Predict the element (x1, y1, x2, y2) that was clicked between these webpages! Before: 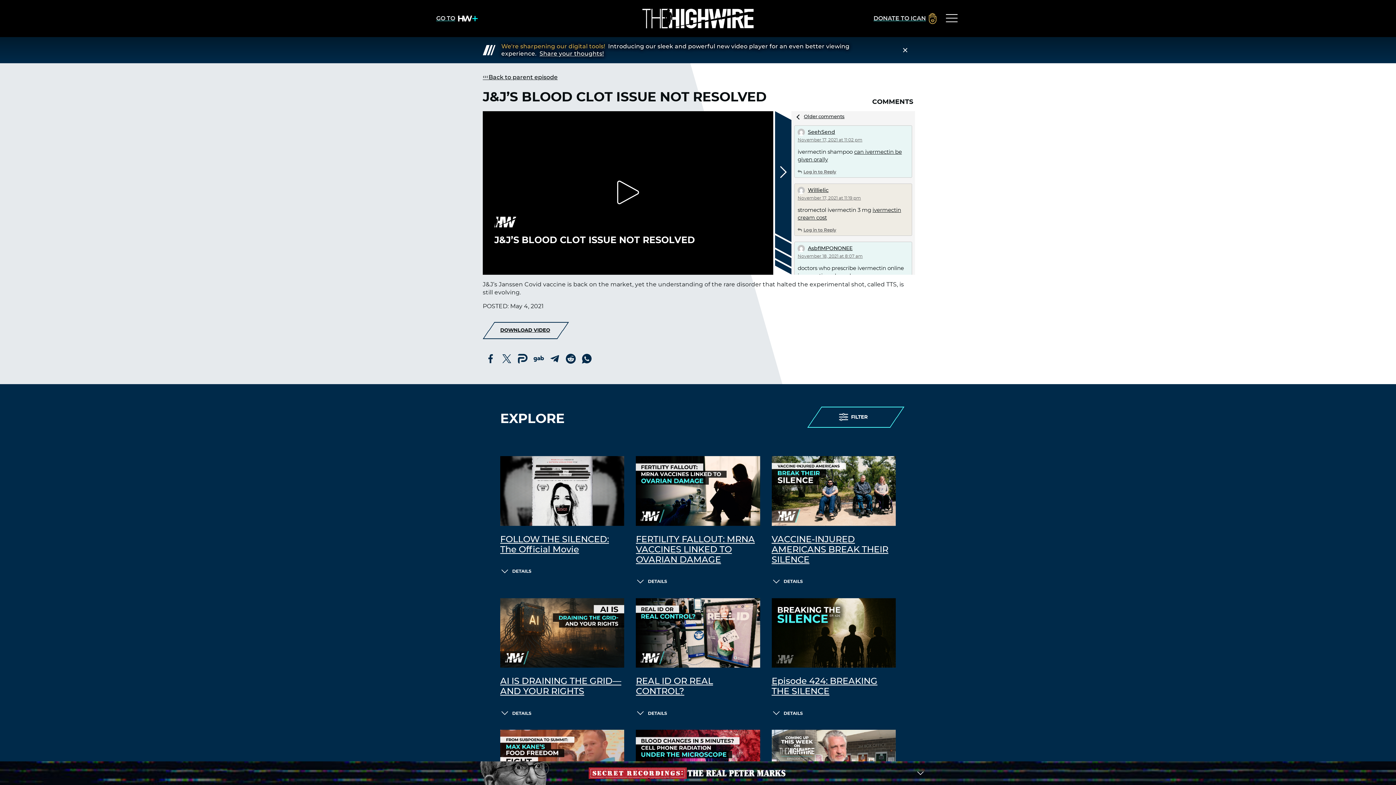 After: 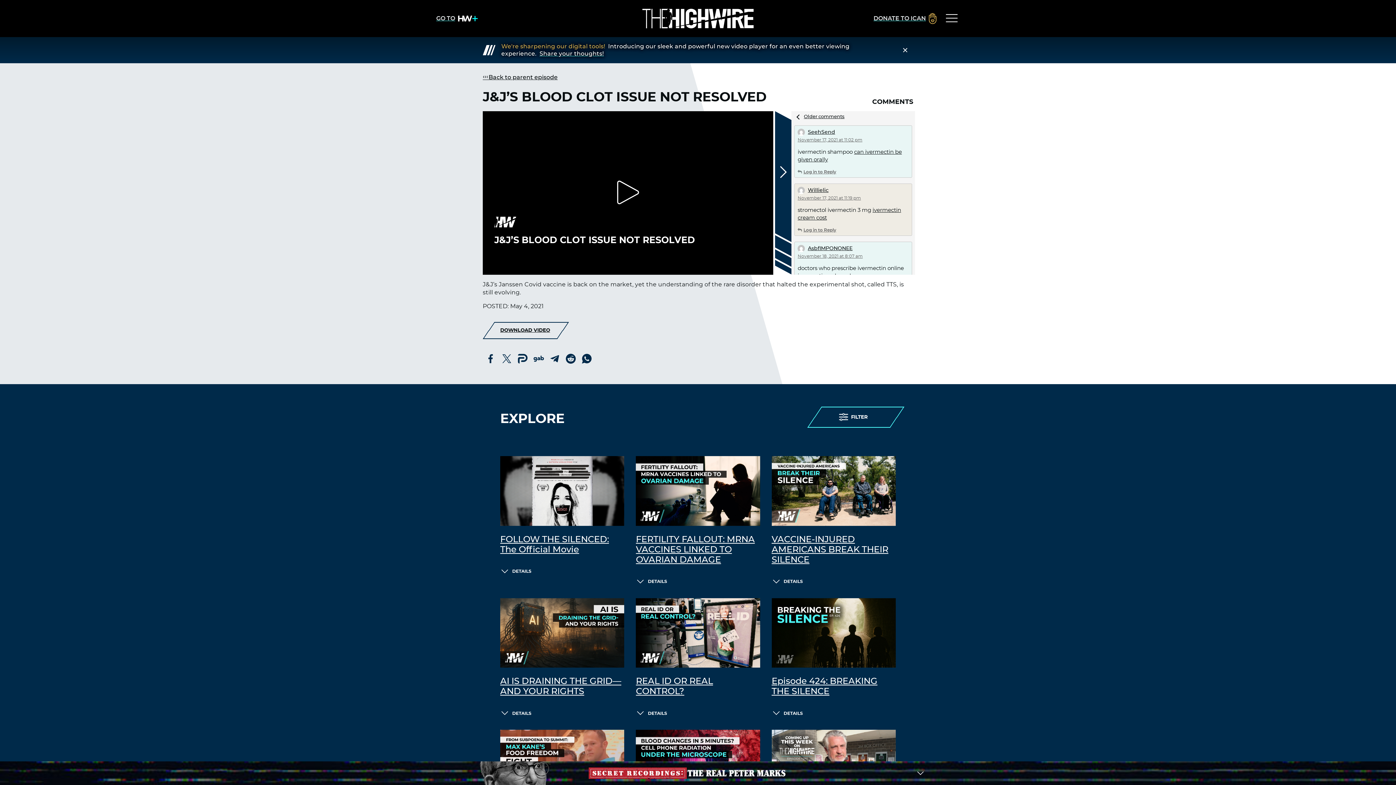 Action: label: Share your thoughts! bbox: (539, 50, 603, 56)